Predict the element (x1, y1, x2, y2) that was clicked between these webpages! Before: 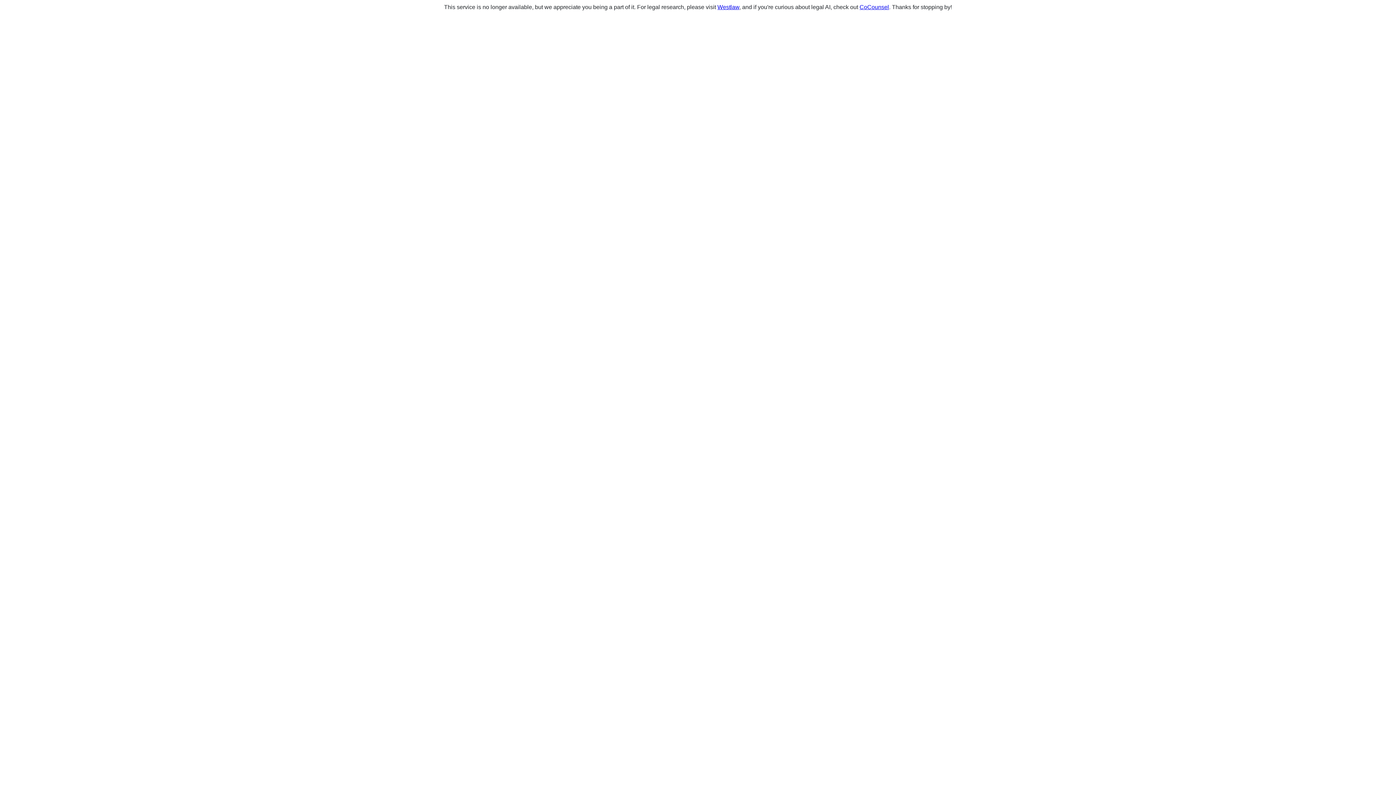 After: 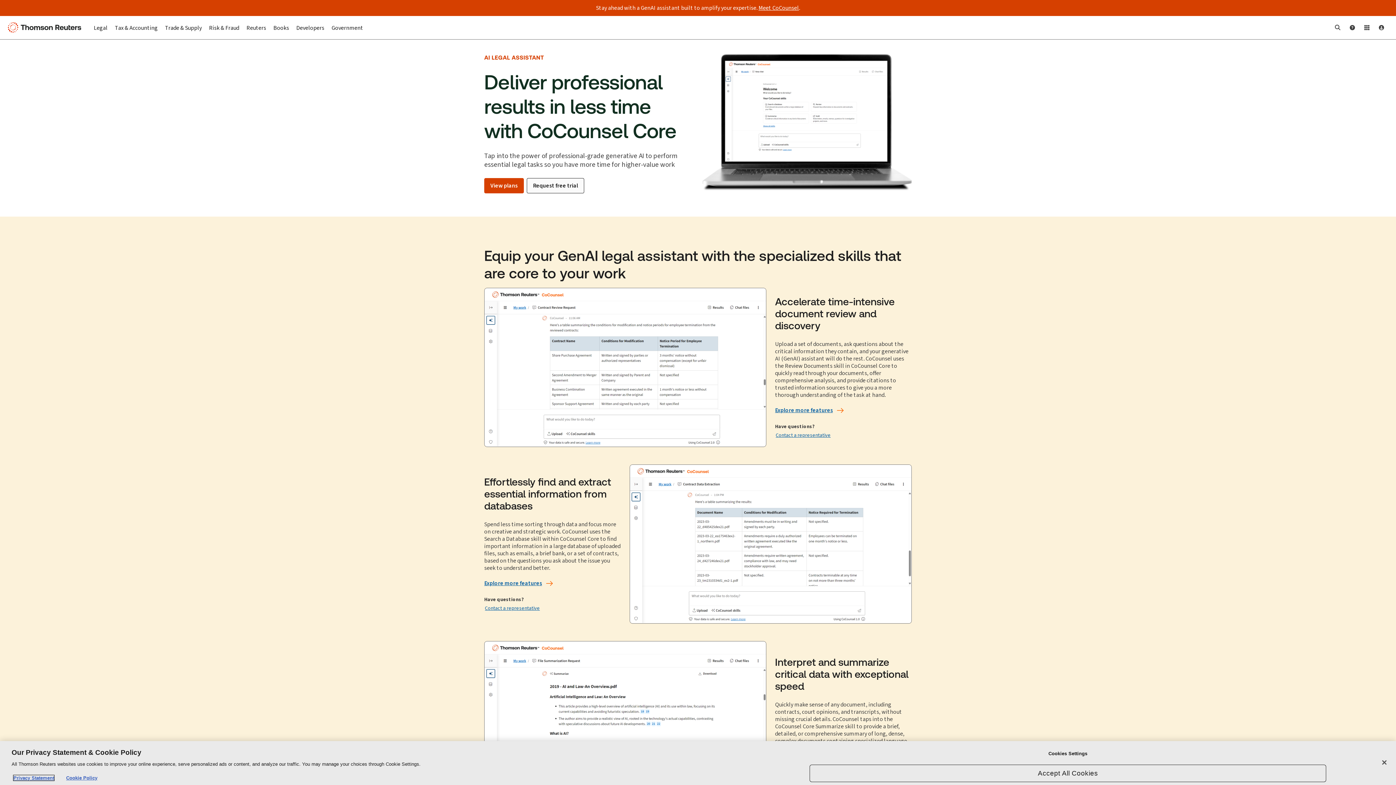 Action: bbox: (859, 4, 889, 10) label: CoCounsel